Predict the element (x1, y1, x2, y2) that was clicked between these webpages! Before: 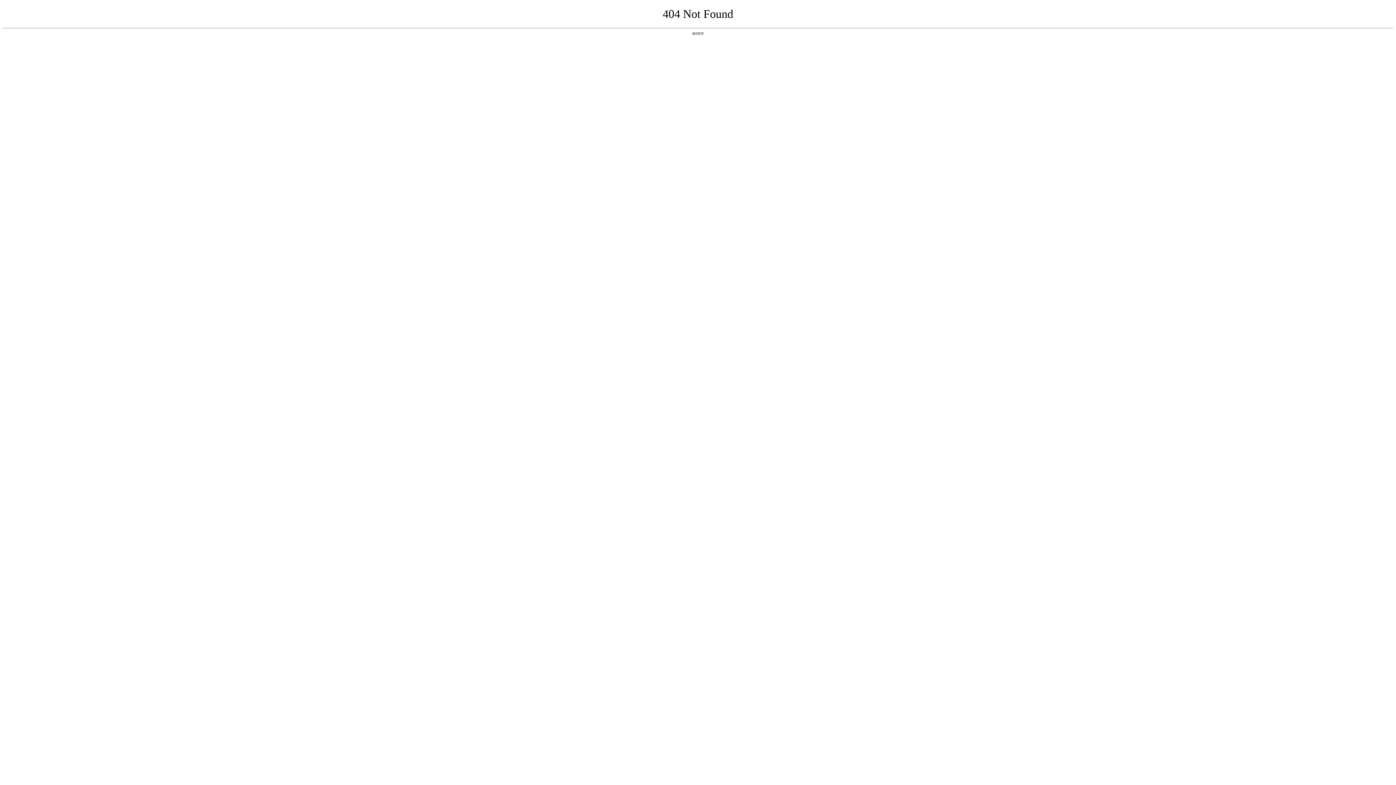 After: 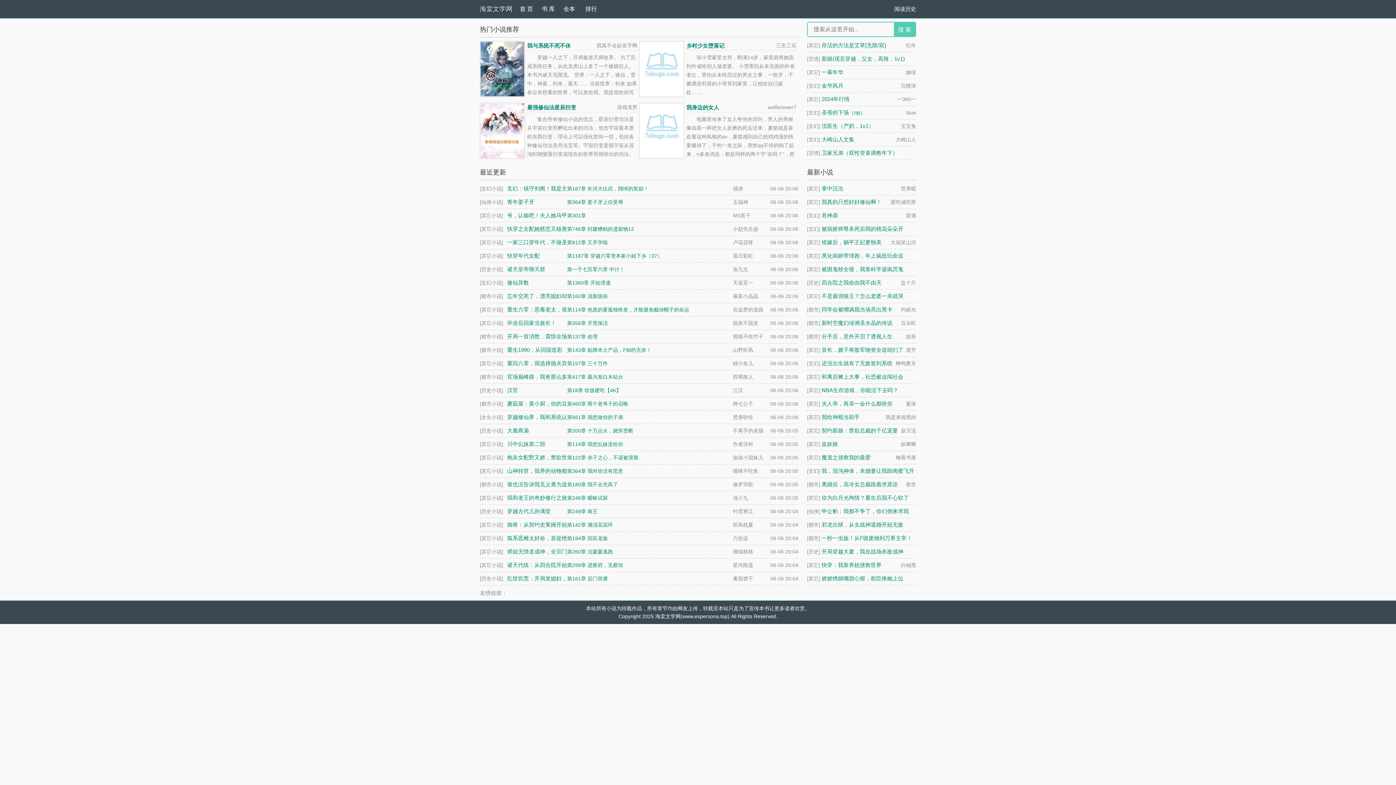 Action: label: 返回首页 bbox: (692, 31, 704, 35)